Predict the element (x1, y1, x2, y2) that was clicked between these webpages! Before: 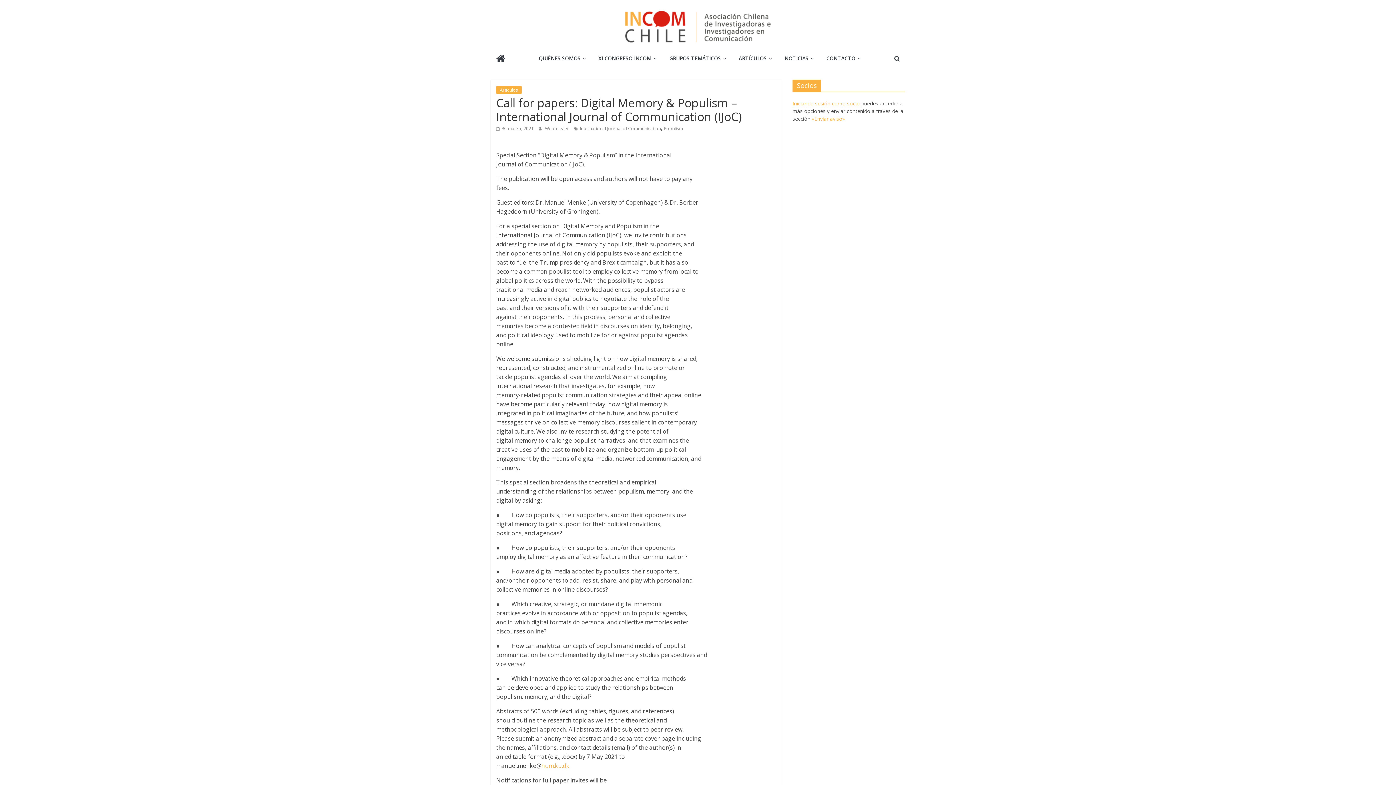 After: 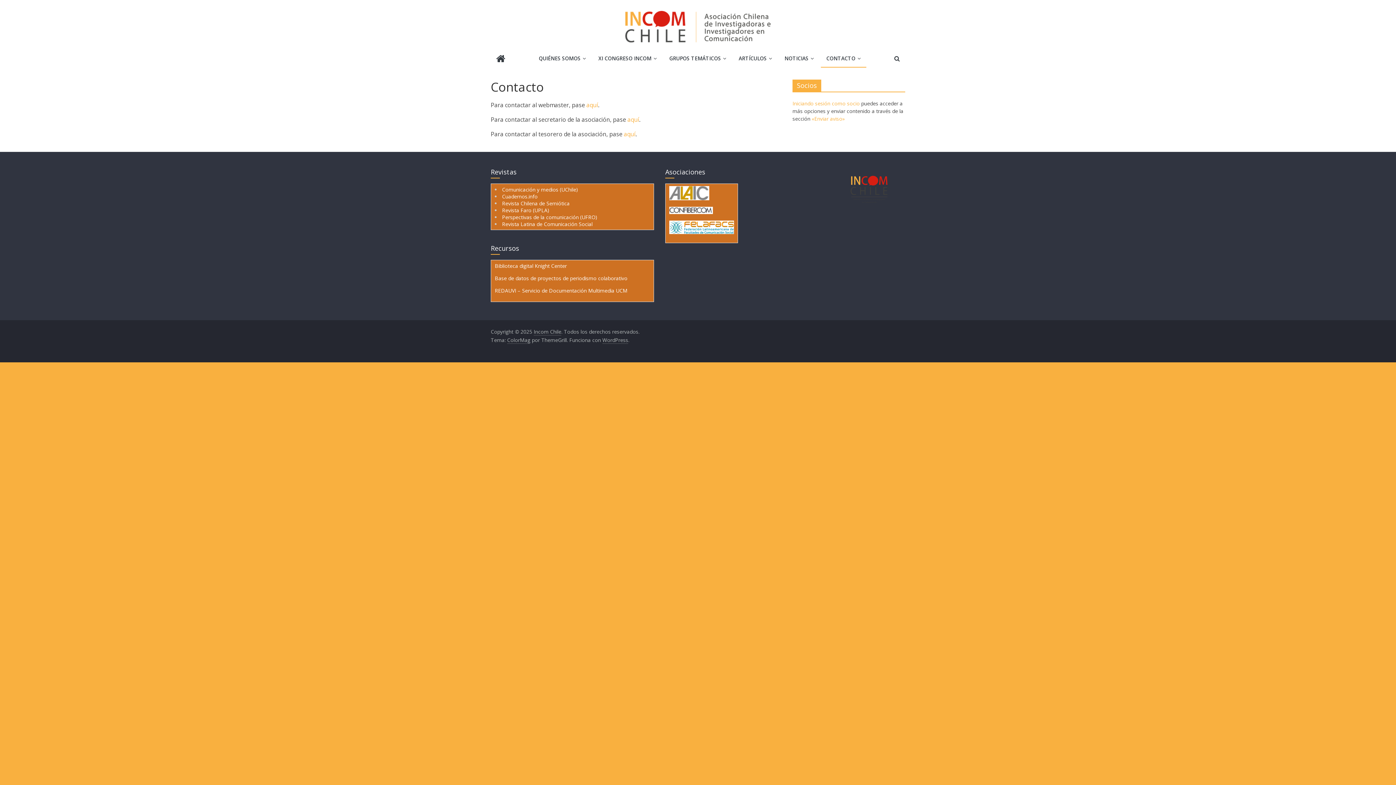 Action: label: CONTACTO bbox: (821, 50, 866, 67)